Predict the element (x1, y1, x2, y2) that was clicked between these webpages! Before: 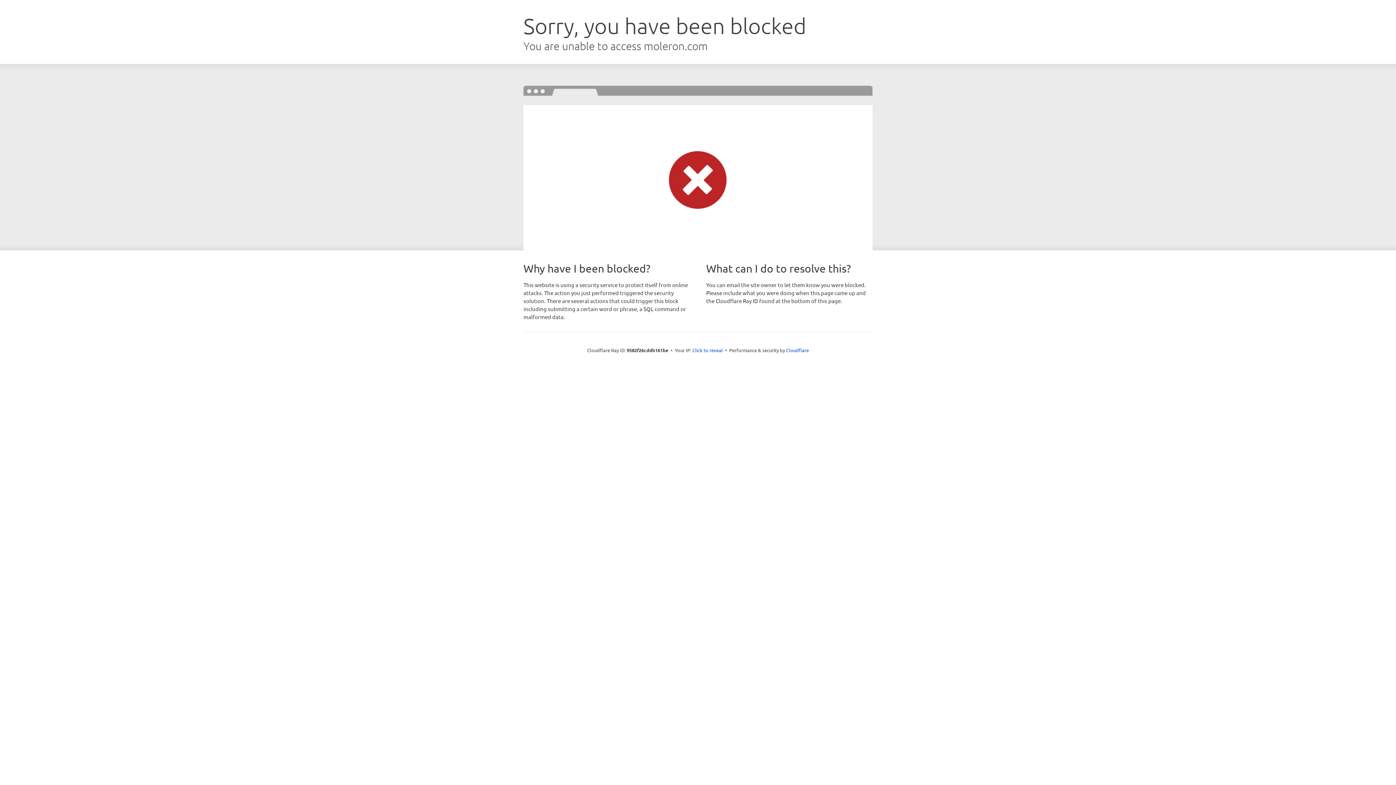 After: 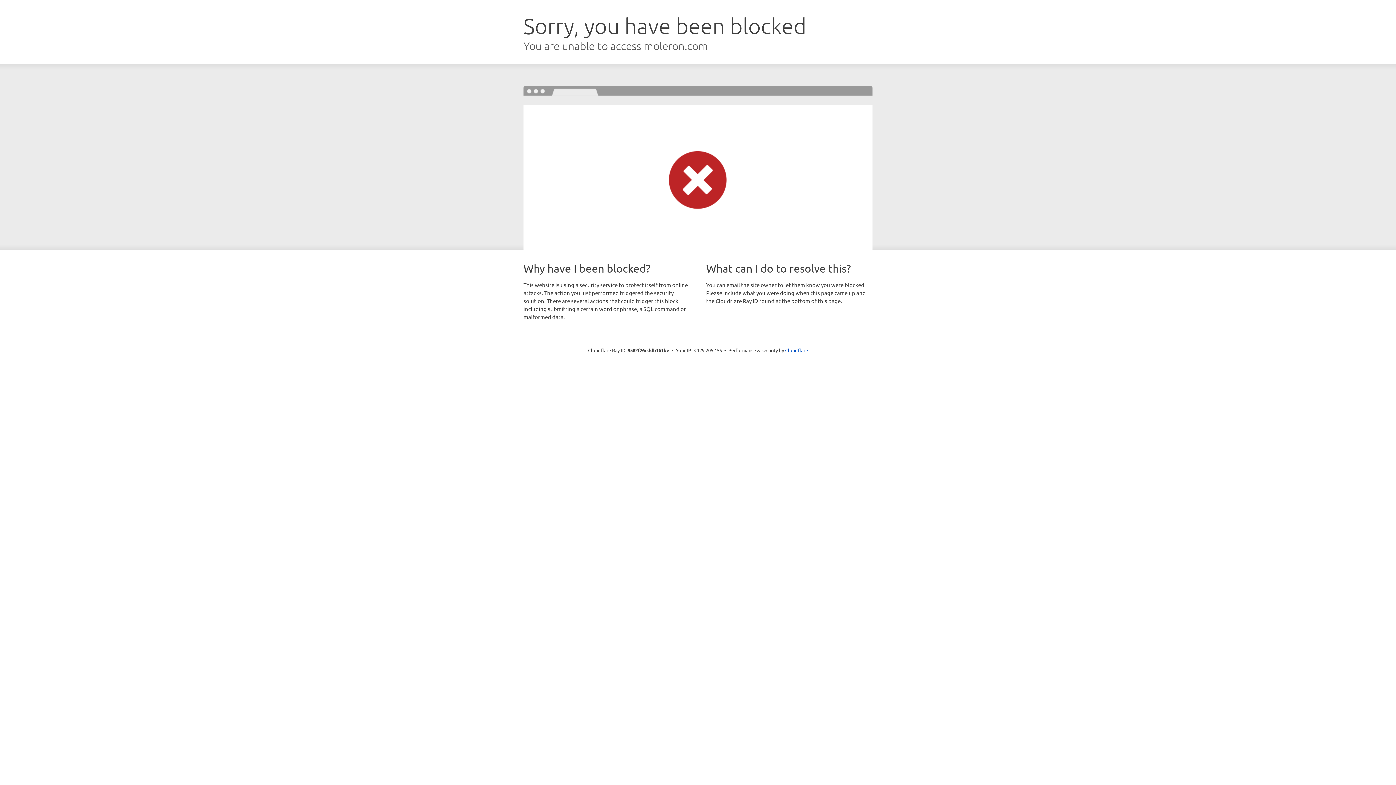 Action: bbox: (692, 346, 723, 353) label: Click to reveal